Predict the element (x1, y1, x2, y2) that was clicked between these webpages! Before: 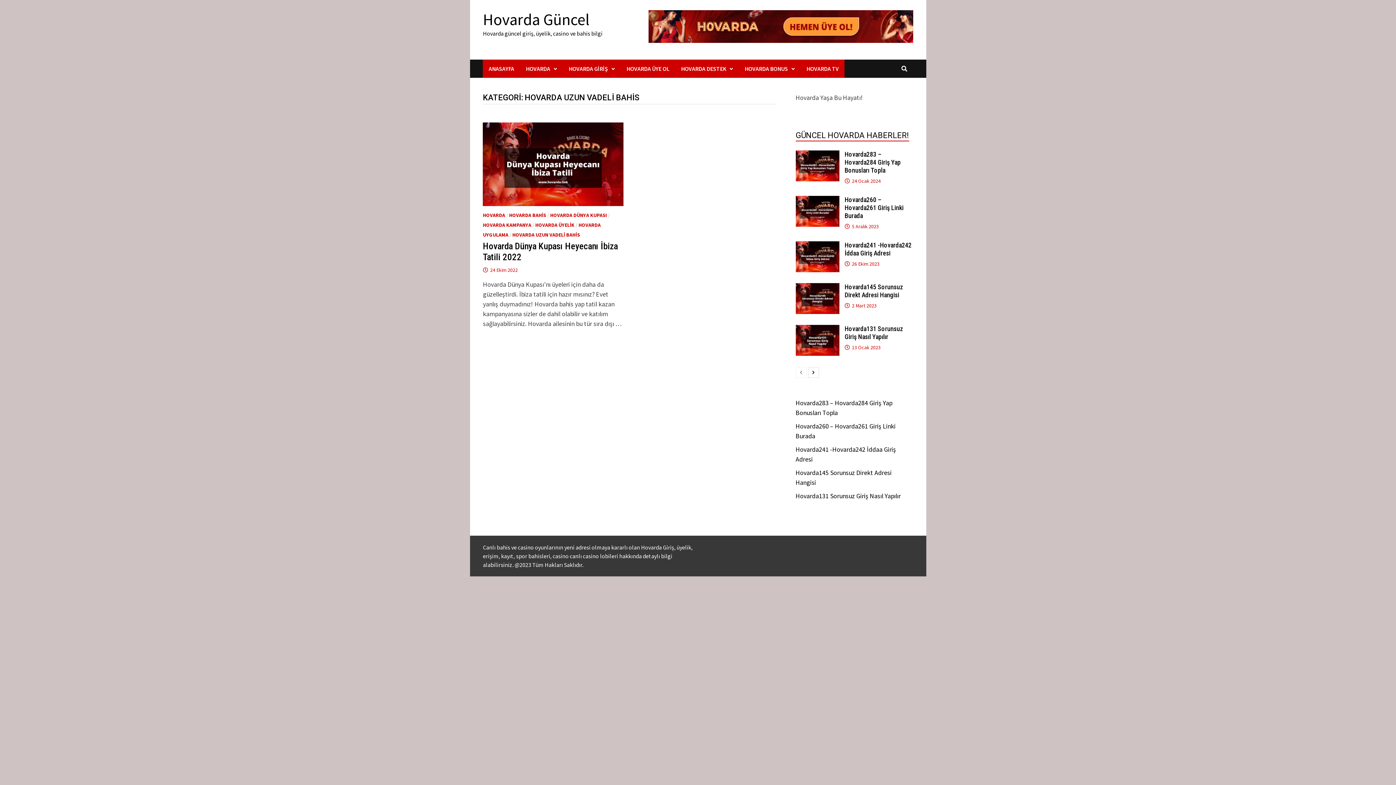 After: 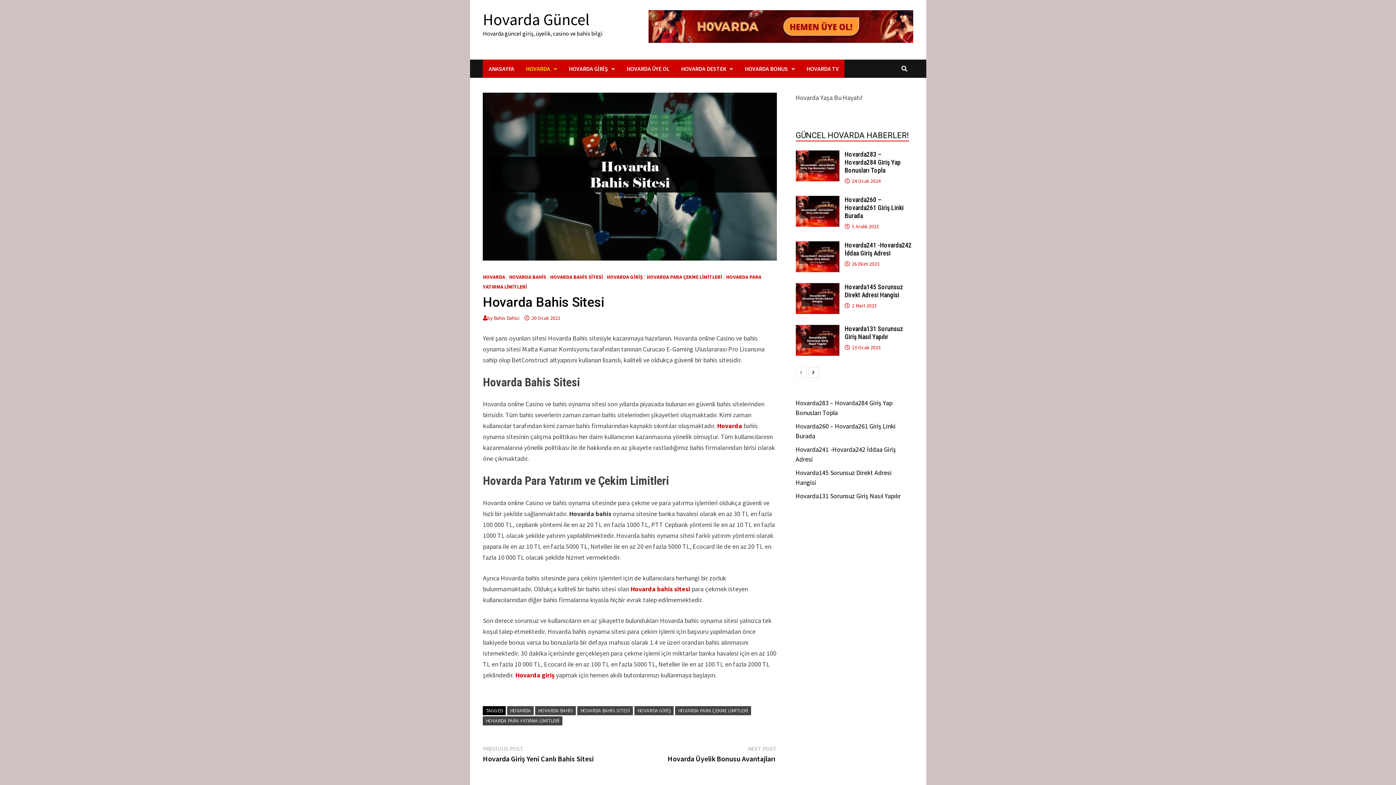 Action: label: HOVARDA bbox: (520, 59, 563, 77)